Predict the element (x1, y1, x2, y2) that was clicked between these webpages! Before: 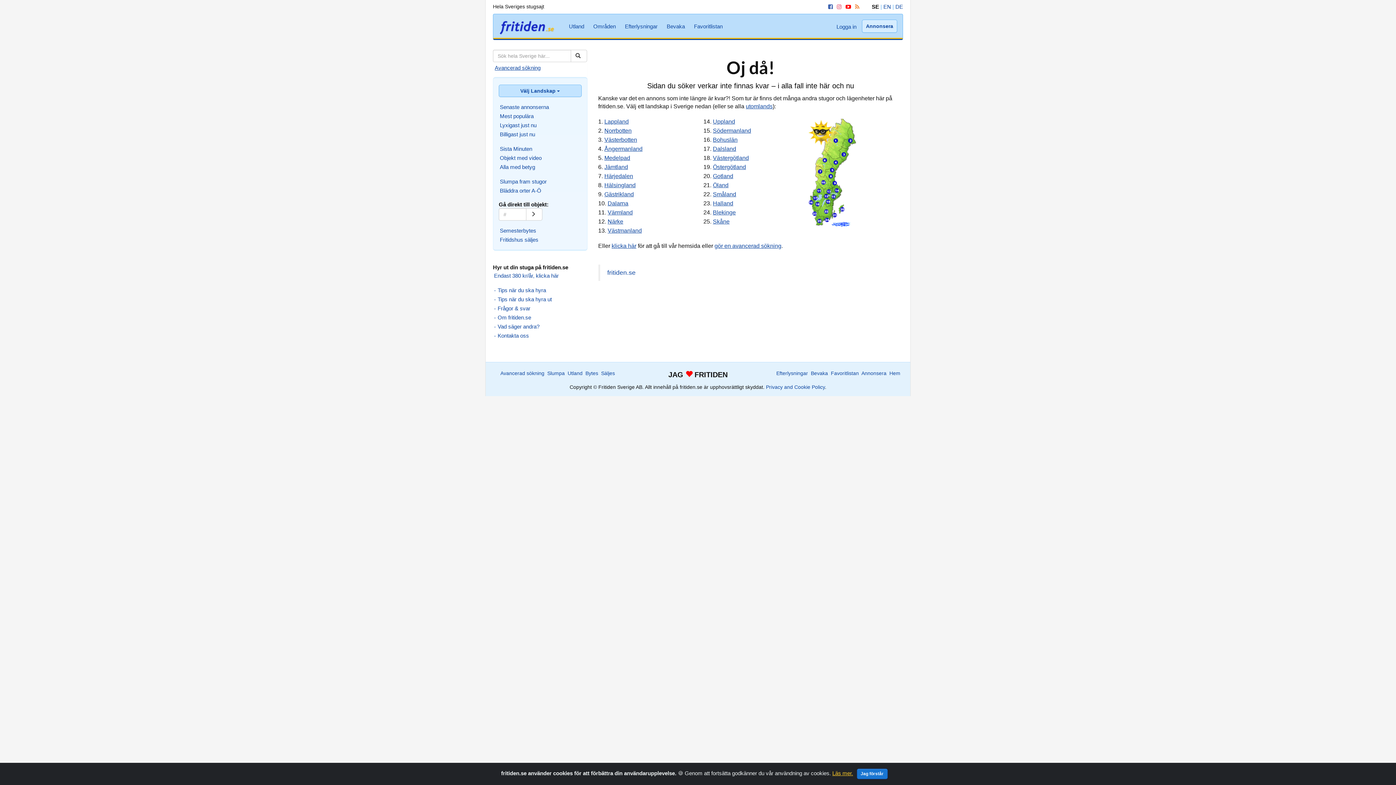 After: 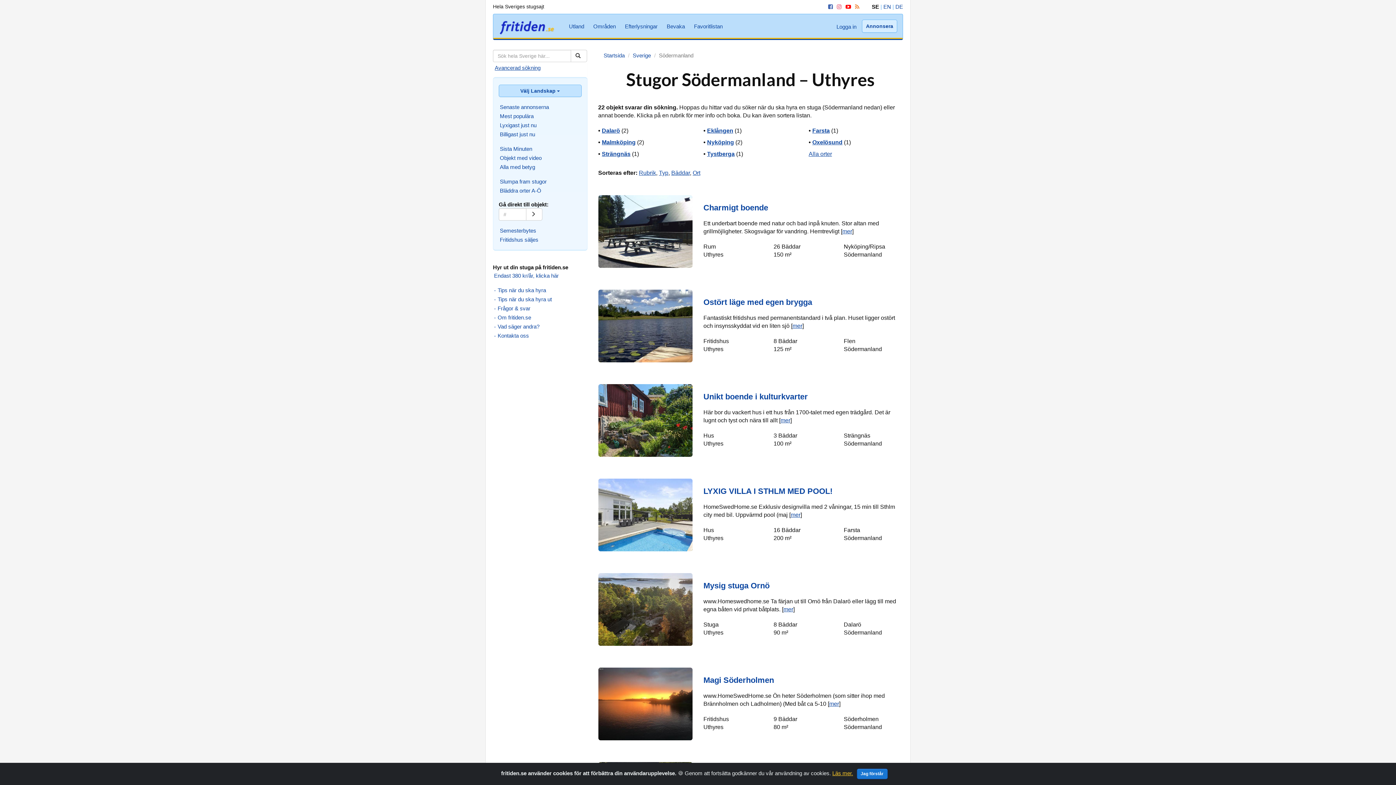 Action: label: Södermanland bbox: (713, 127, 751, 133)